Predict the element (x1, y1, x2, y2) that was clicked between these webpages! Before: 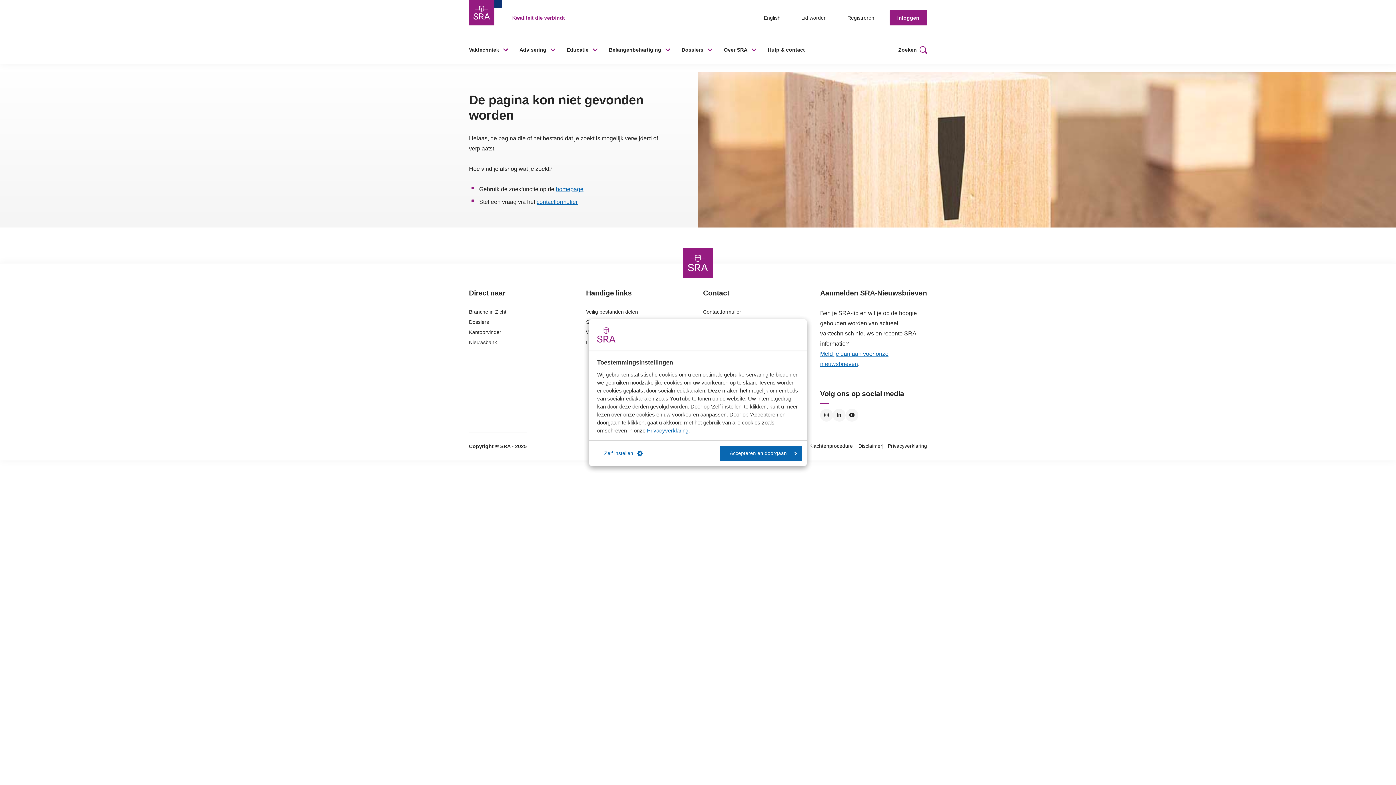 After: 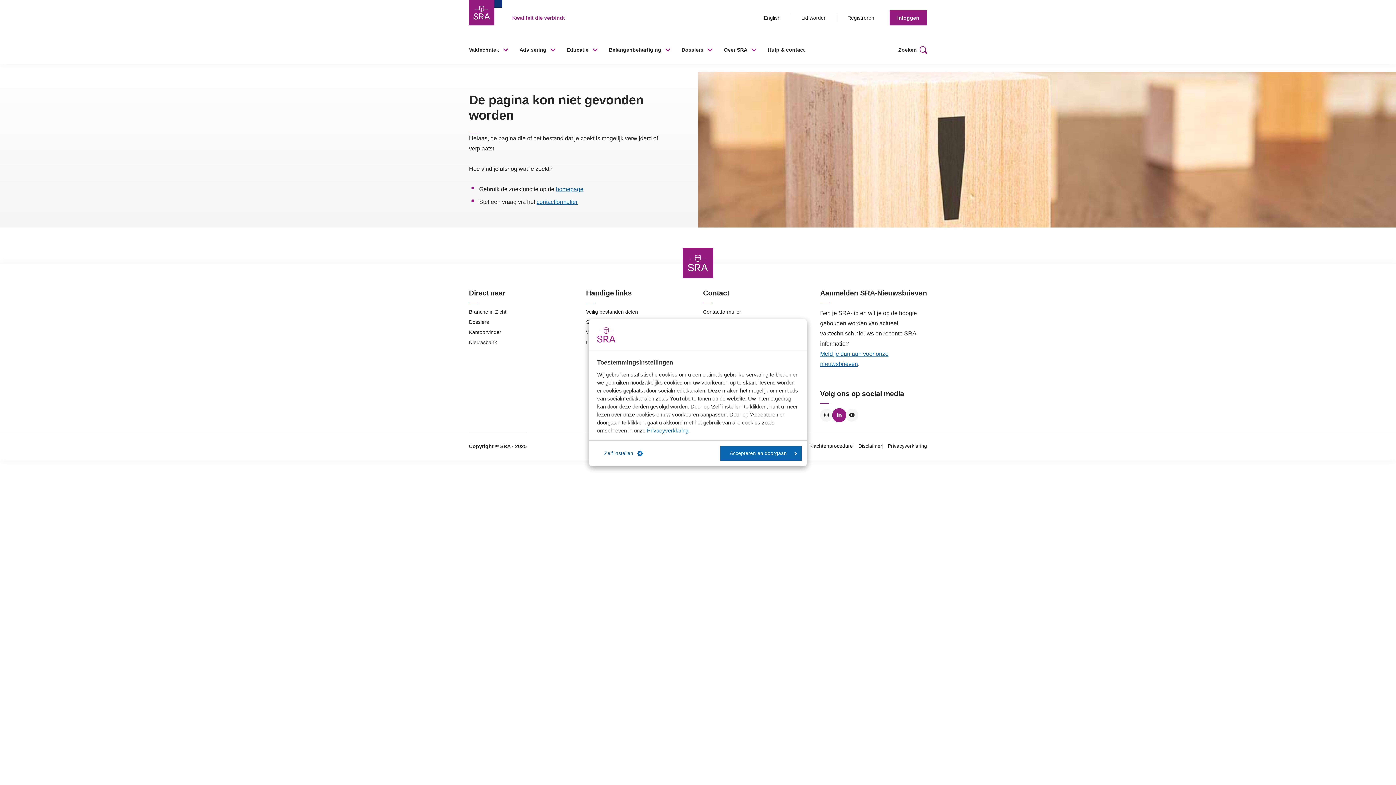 Action: label: LinkedIn bbox: (833, 409, 845, 421)